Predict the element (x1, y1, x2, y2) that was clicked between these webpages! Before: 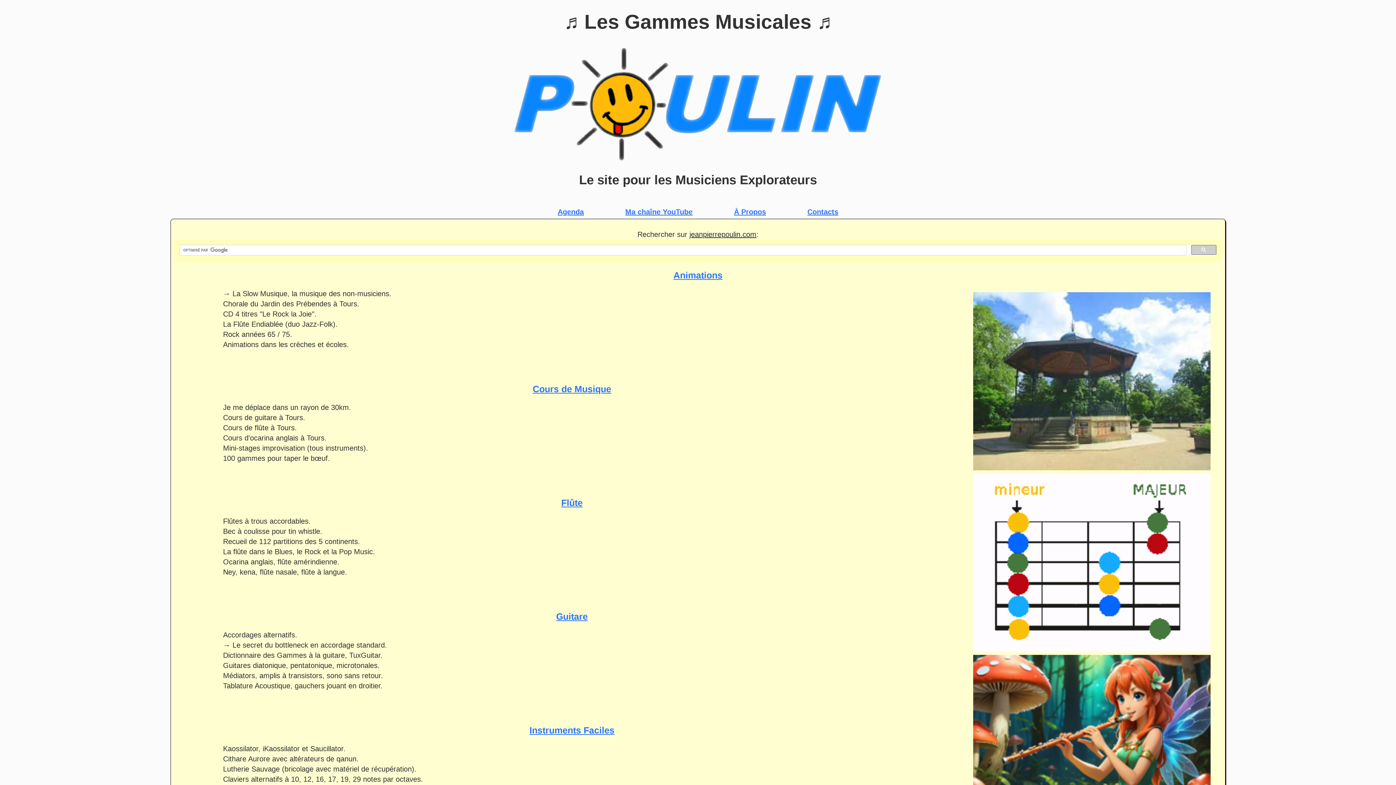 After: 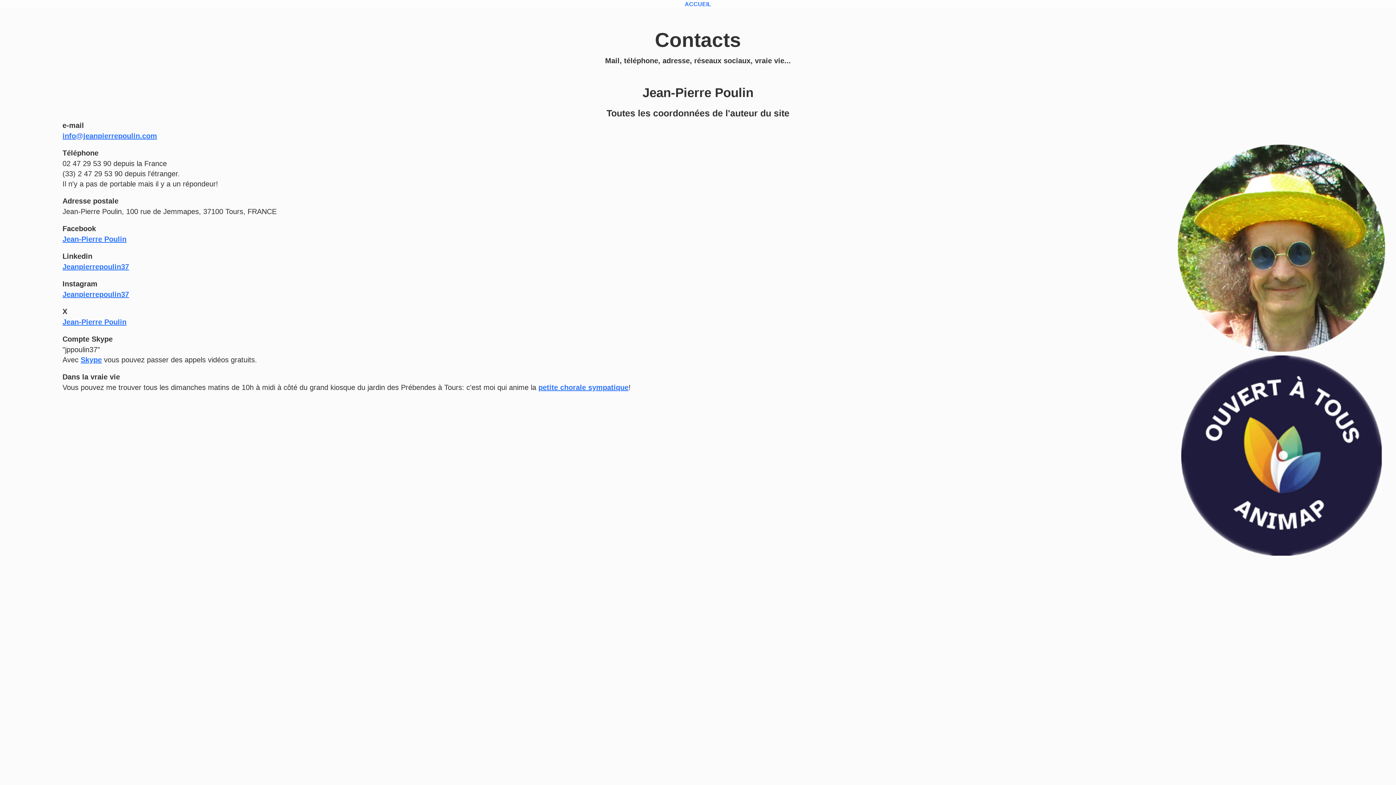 Action: bbox: (807, 208, 838, 216) label: Contacts